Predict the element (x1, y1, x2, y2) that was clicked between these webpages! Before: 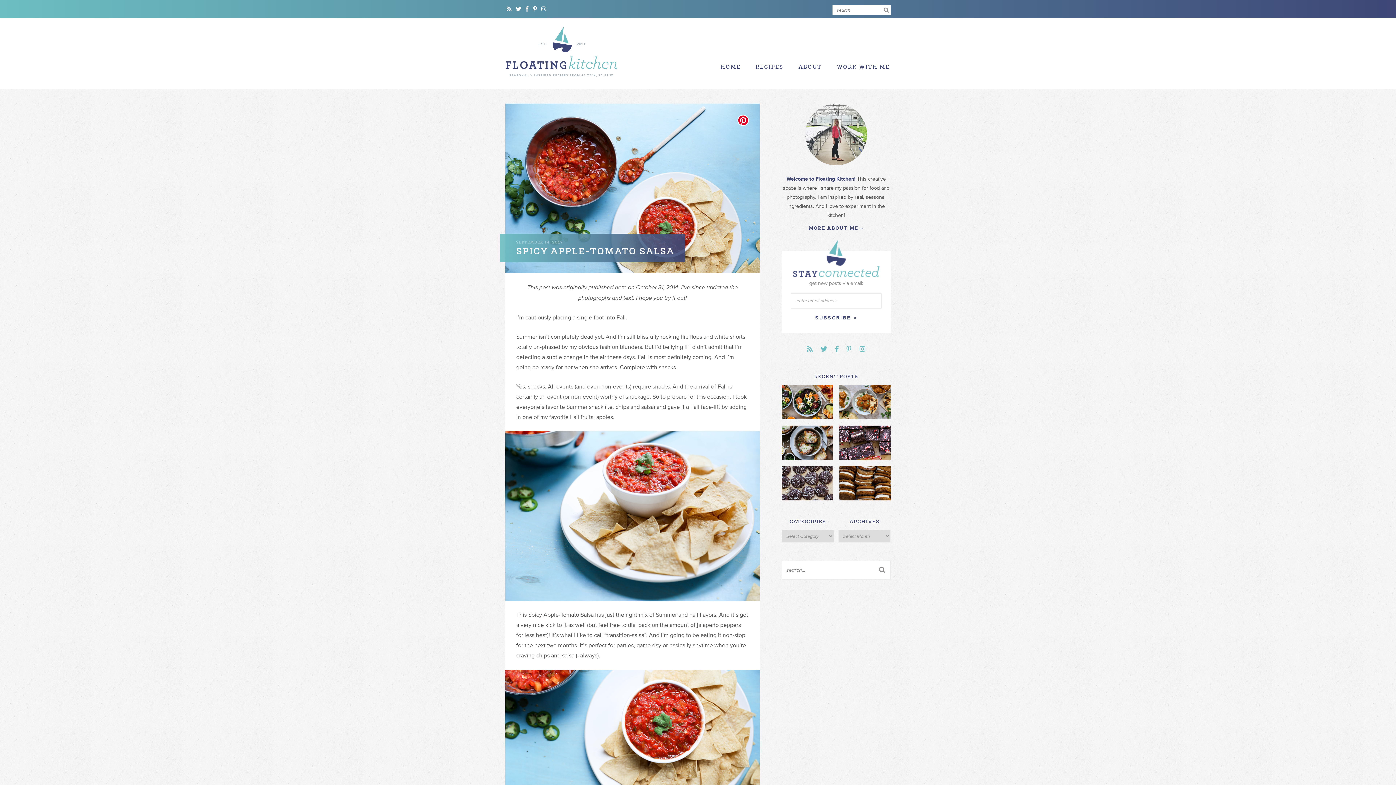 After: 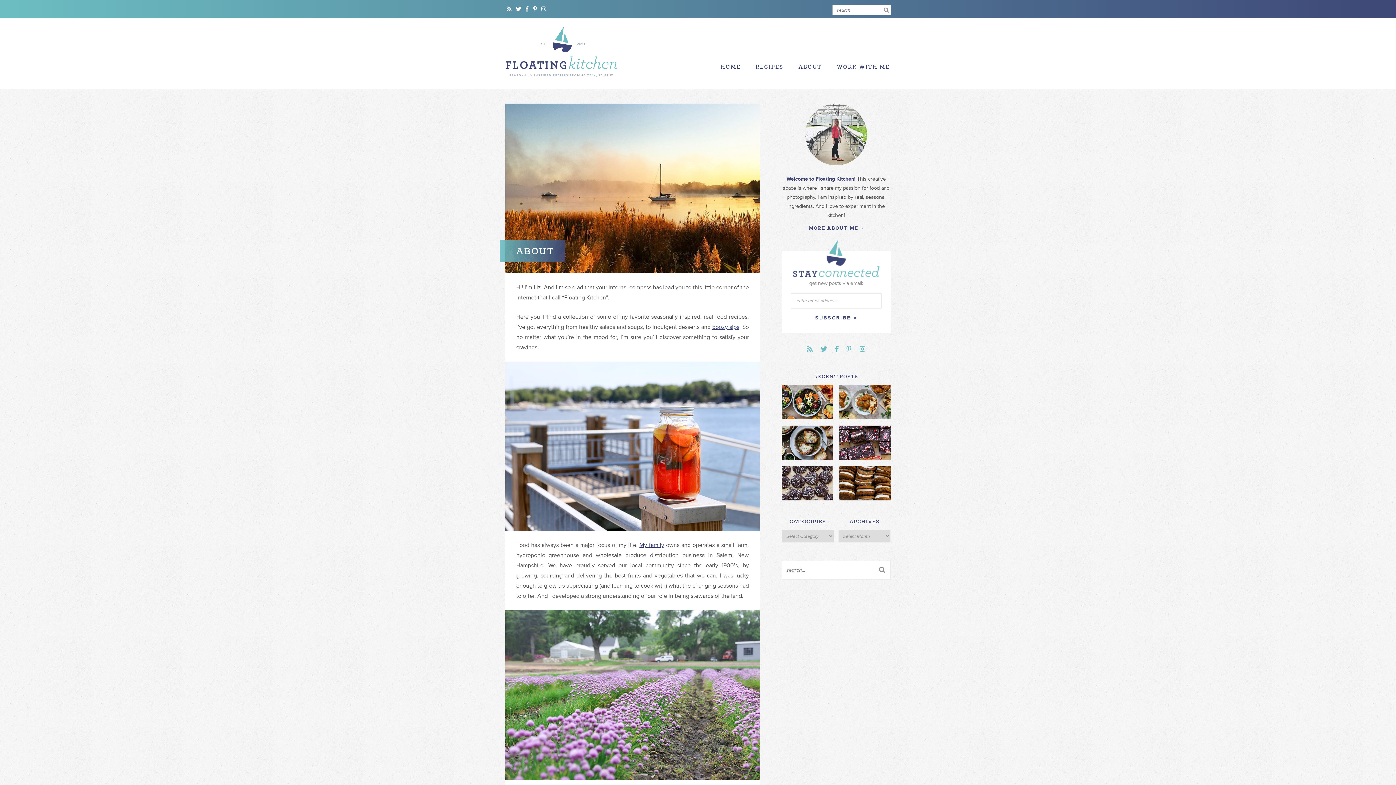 Action: bbox: (793, 58, 827, 76) label: ABOUT